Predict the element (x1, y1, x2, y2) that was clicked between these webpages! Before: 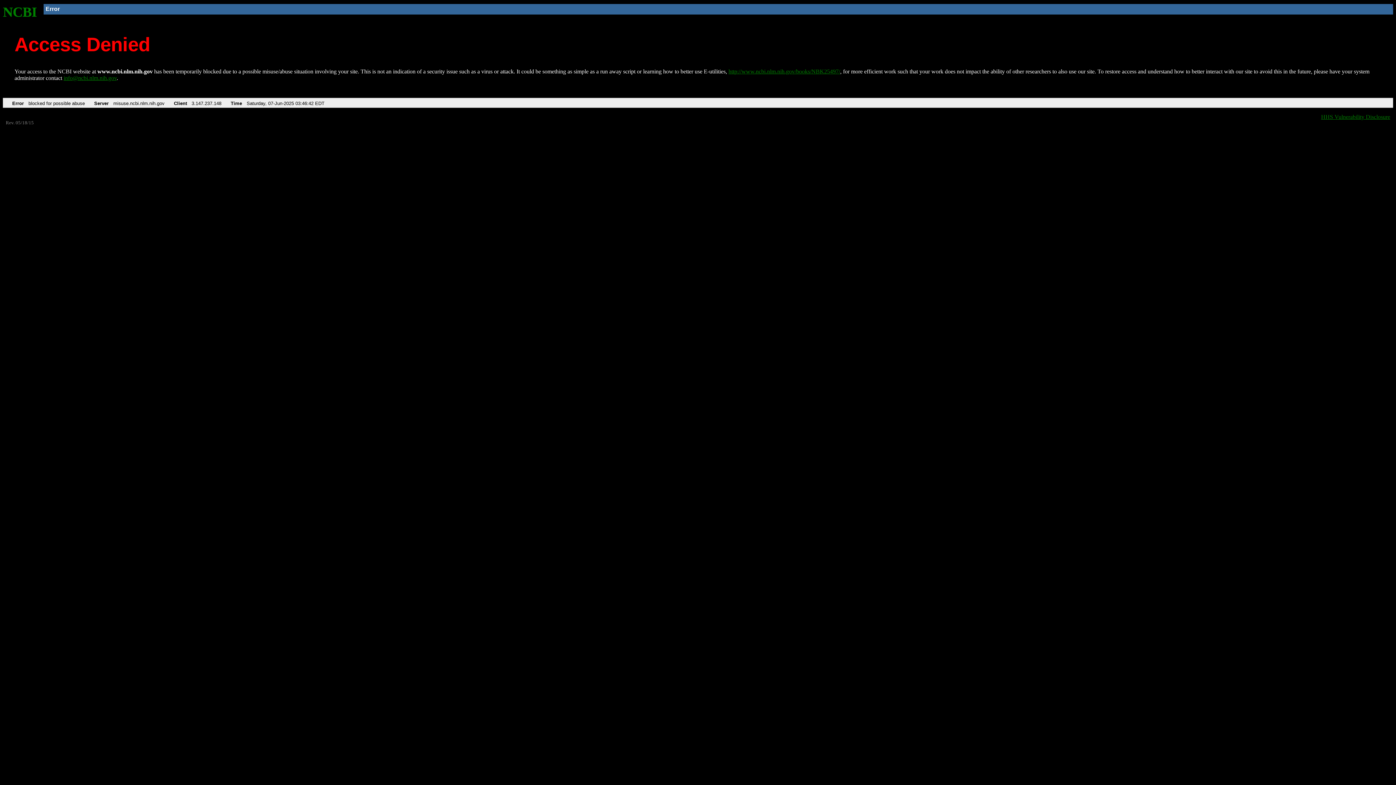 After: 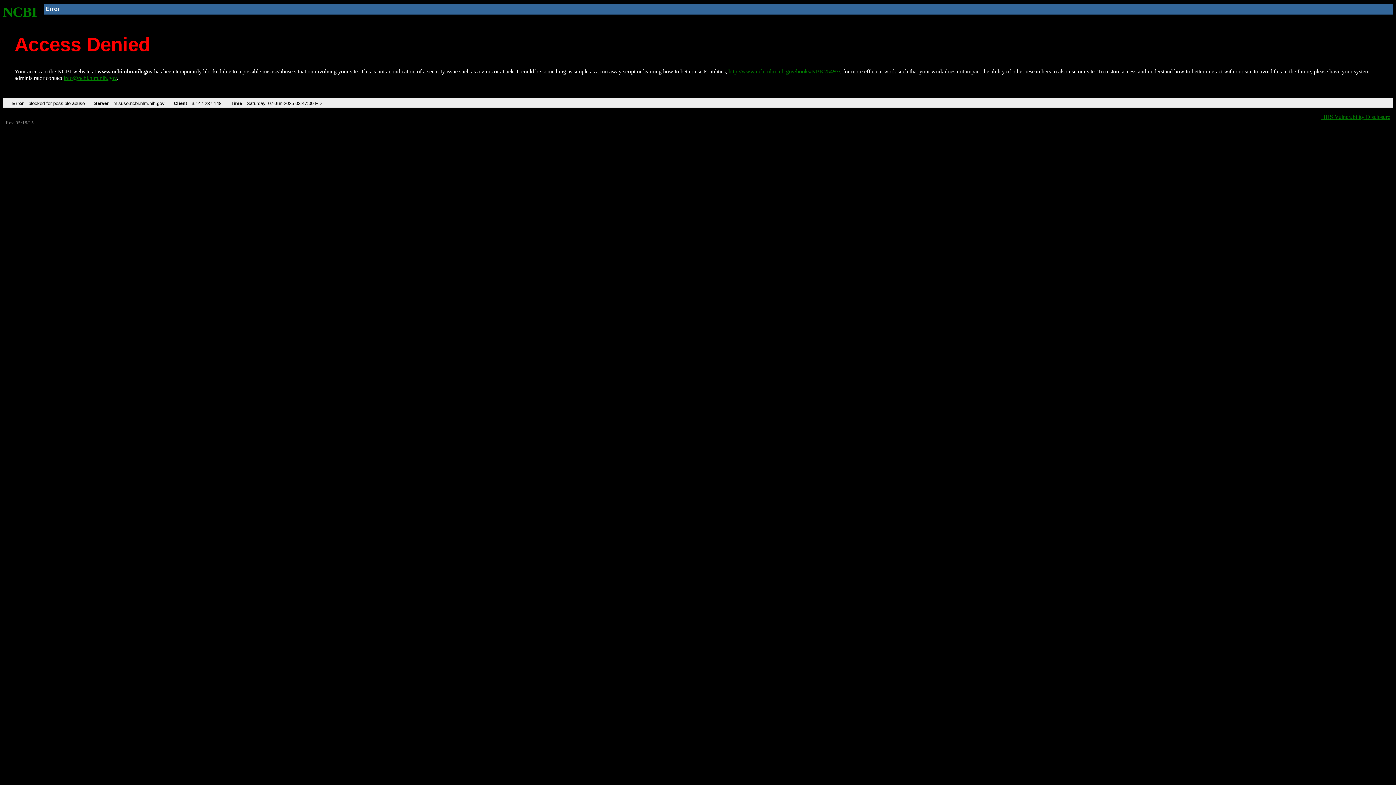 Action: label: http://www.ncbi.nlm.nih.gov/books/NBK25497/ bbox: (728, 68, 840, 74)